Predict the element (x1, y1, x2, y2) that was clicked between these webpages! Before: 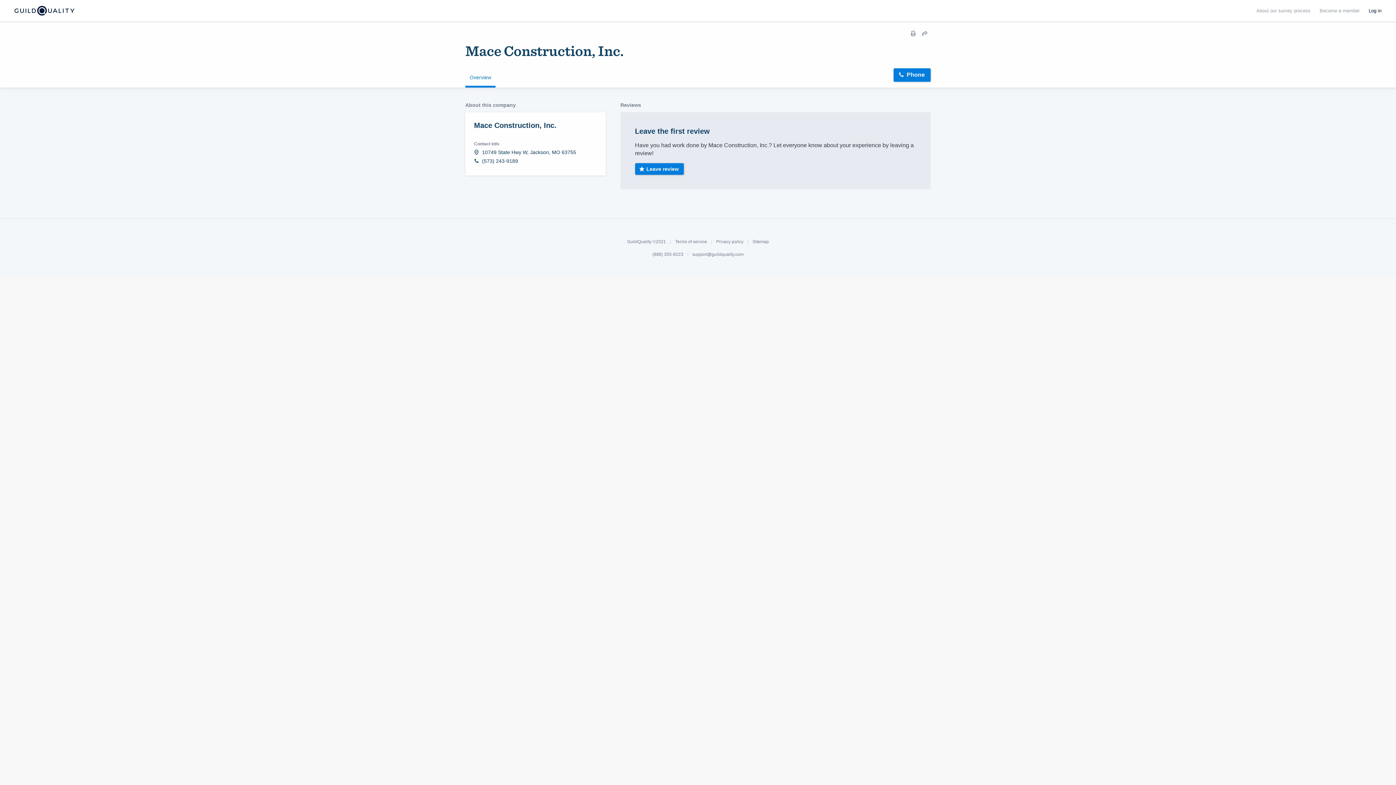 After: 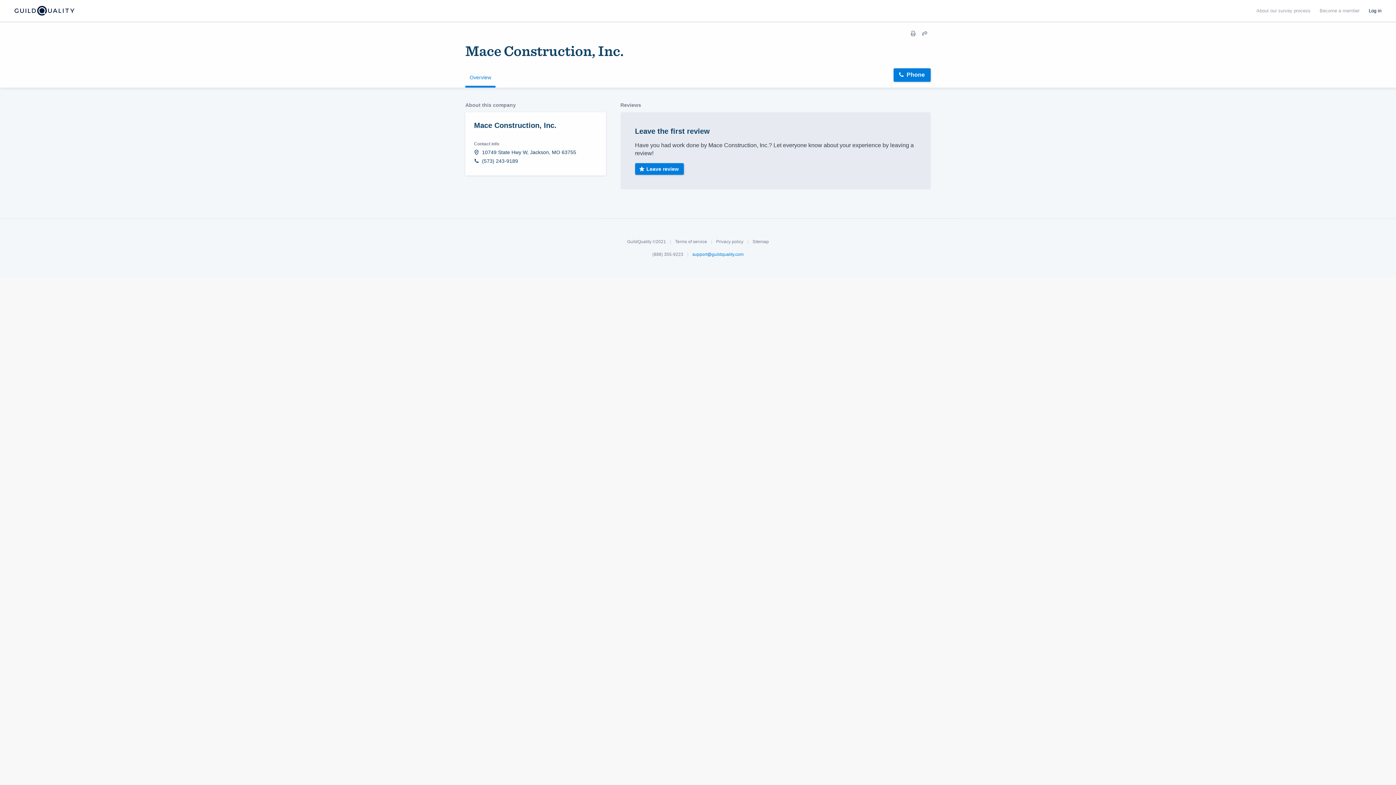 Action: bbox: (692, 251, 743, 257) label: support@guildquality.com